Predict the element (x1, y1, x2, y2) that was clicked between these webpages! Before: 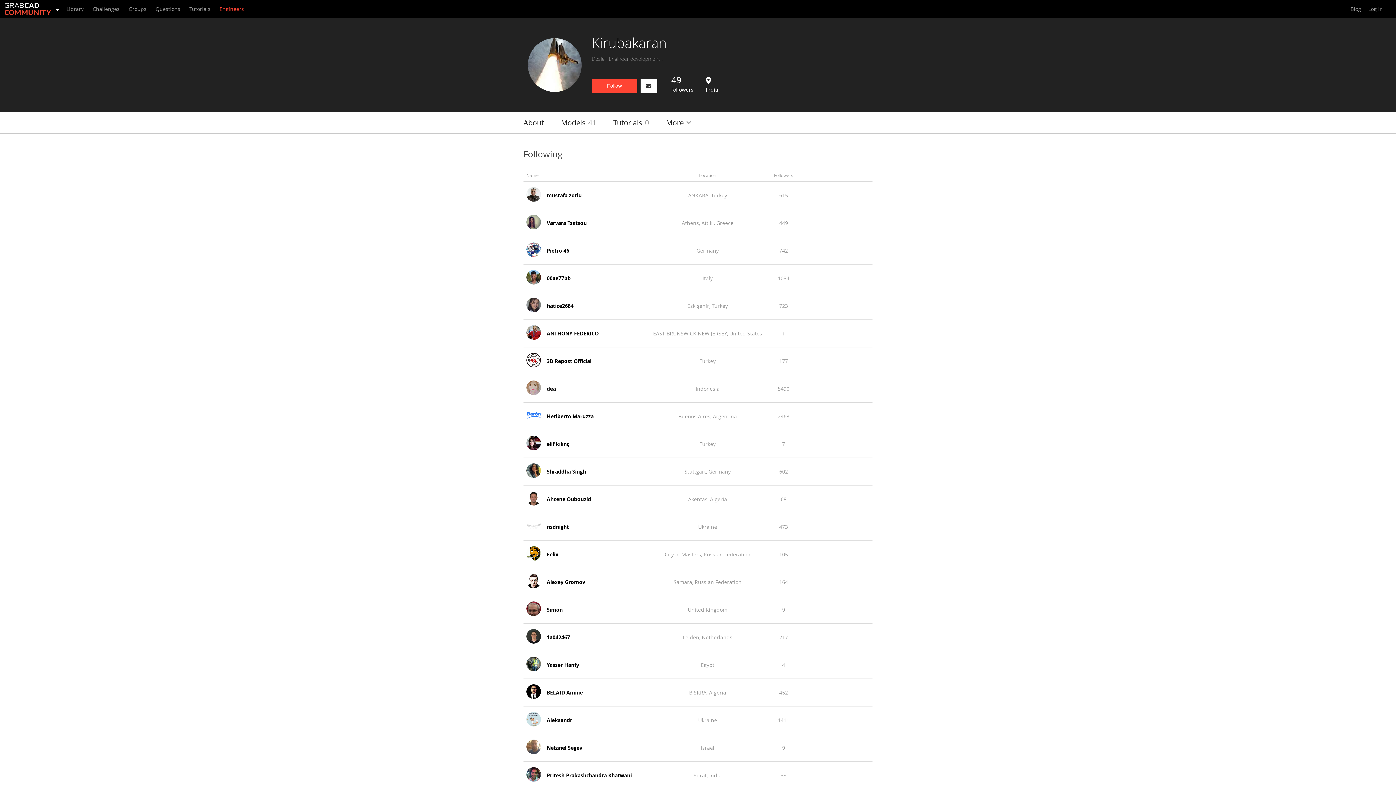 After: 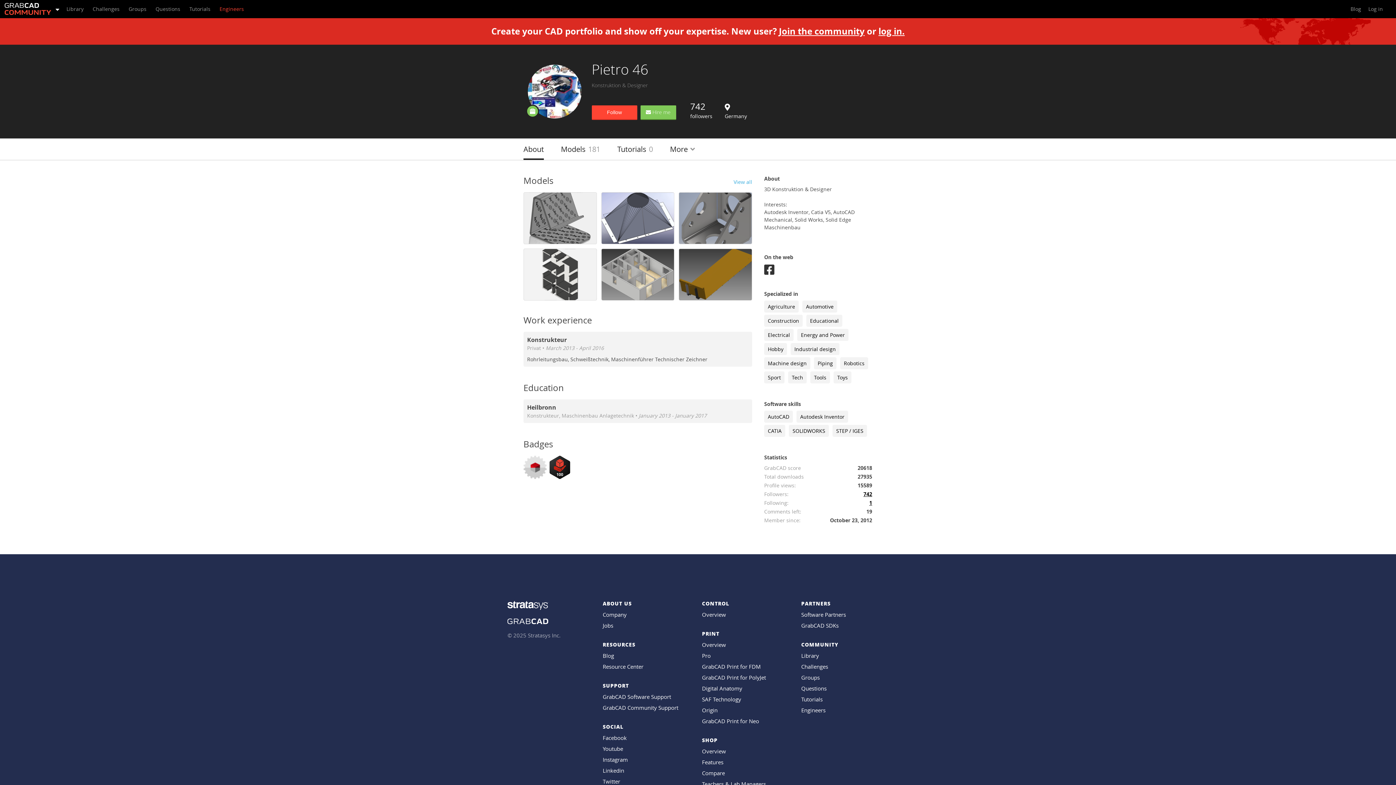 Action: bbox: (546, 247, 569, 254) label: Pietro 46